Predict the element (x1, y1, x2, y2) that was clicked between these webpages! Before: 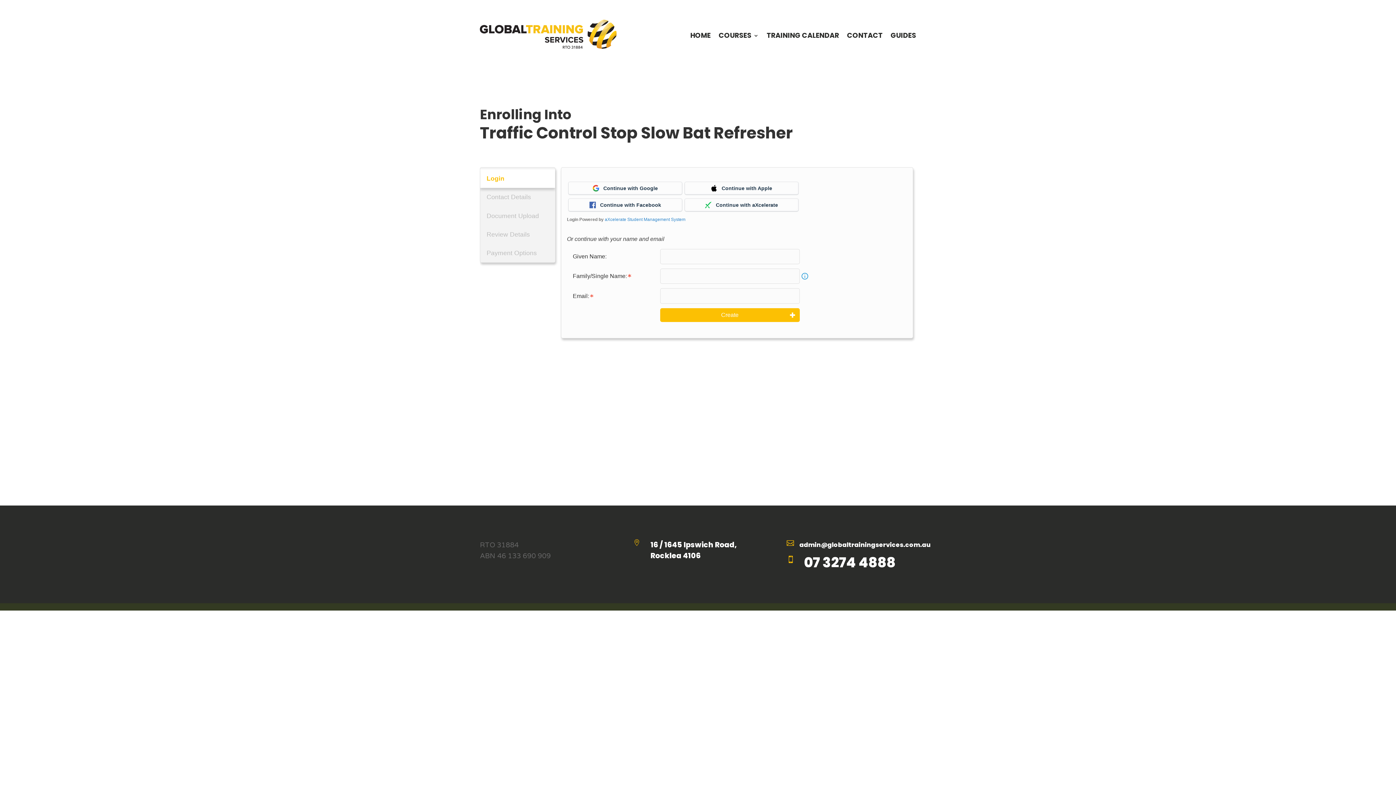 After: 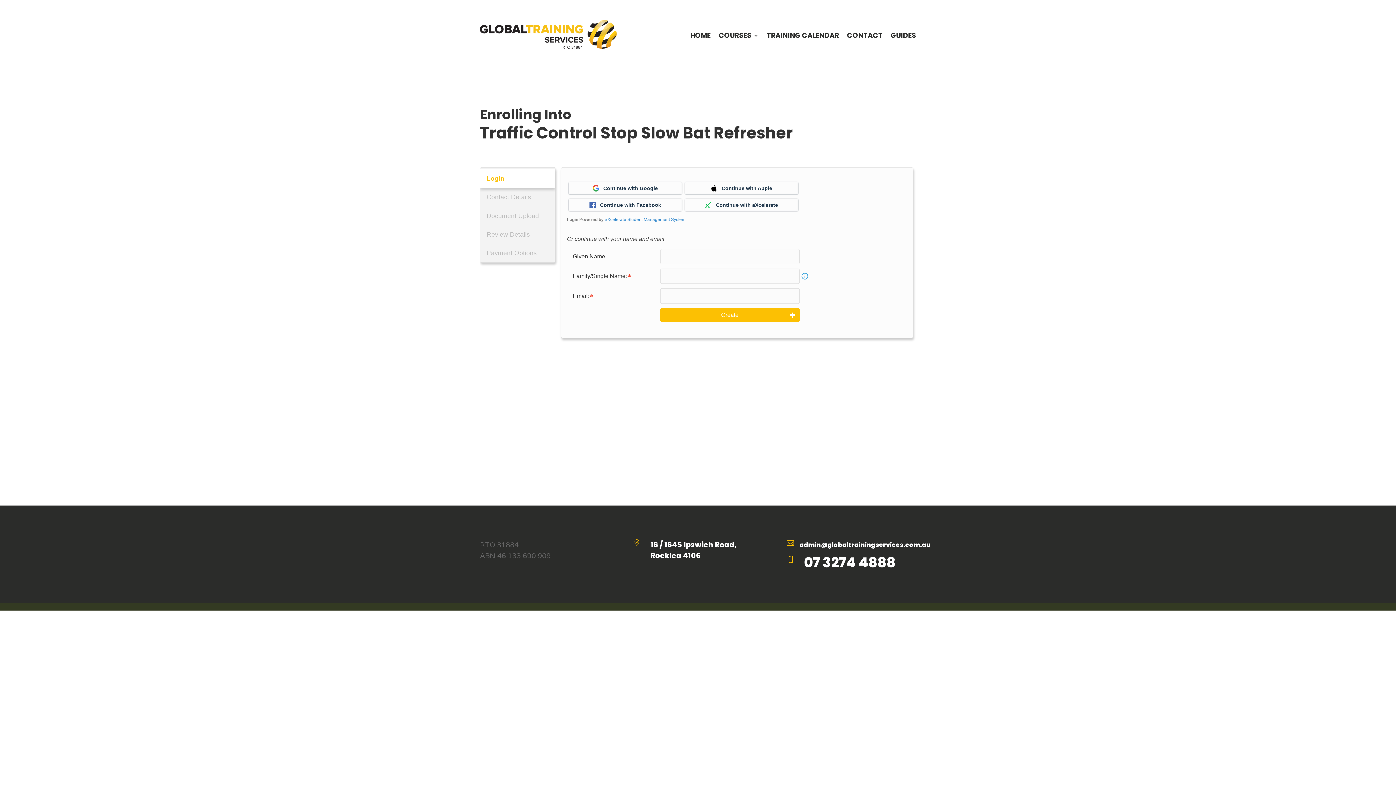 Action: label:  bbox: (633, 349, 645, 355)